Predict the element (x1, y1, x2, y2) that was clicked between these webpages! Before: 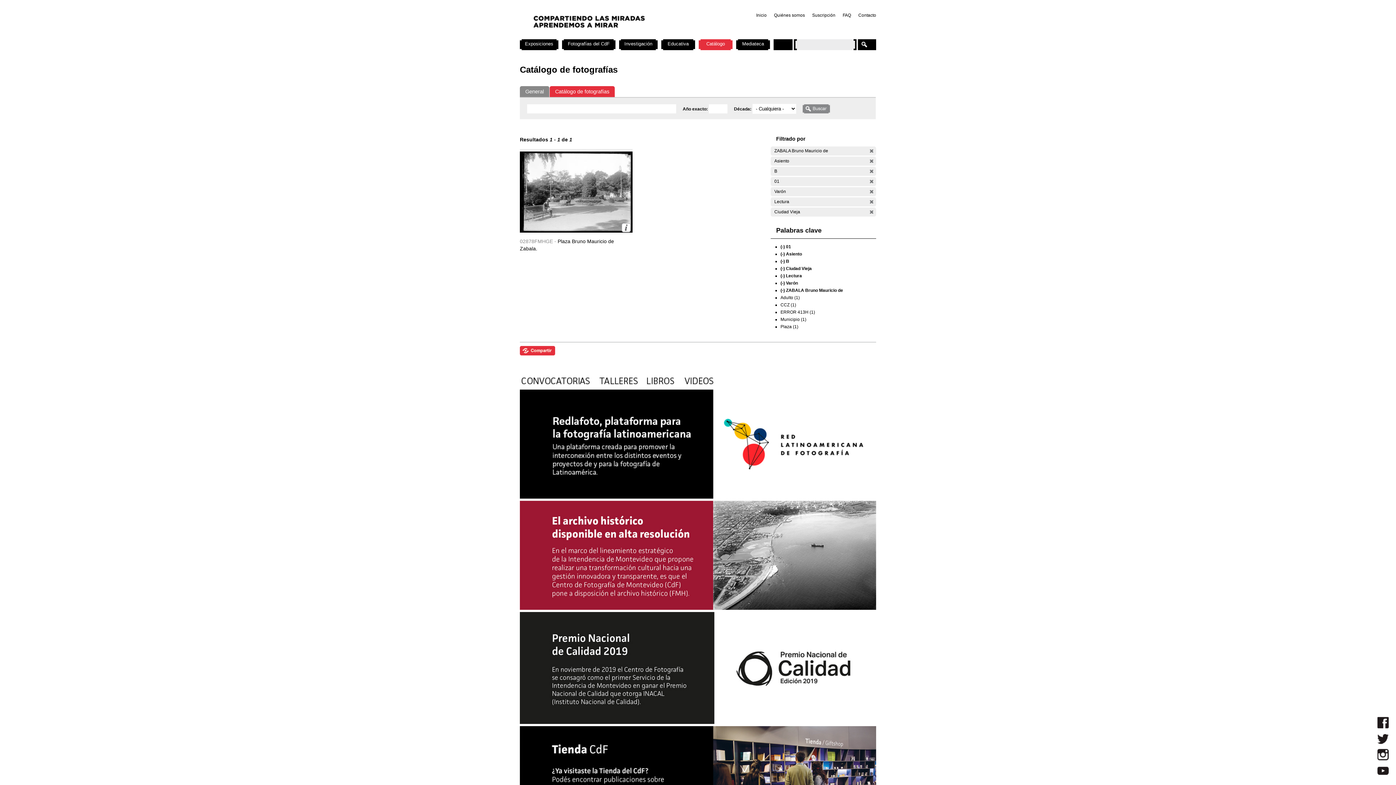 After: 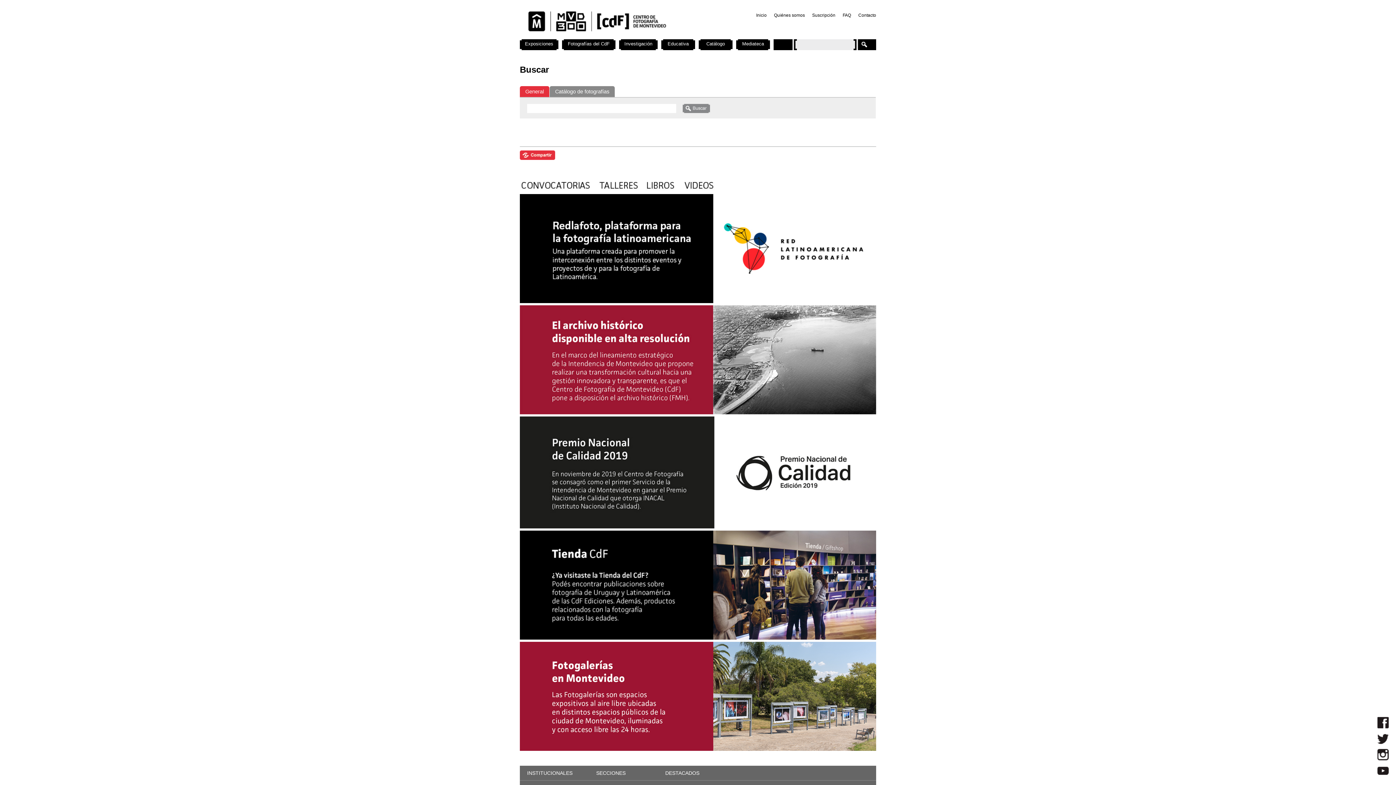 Action: label: General bbox: (525, 88, 544, 94)